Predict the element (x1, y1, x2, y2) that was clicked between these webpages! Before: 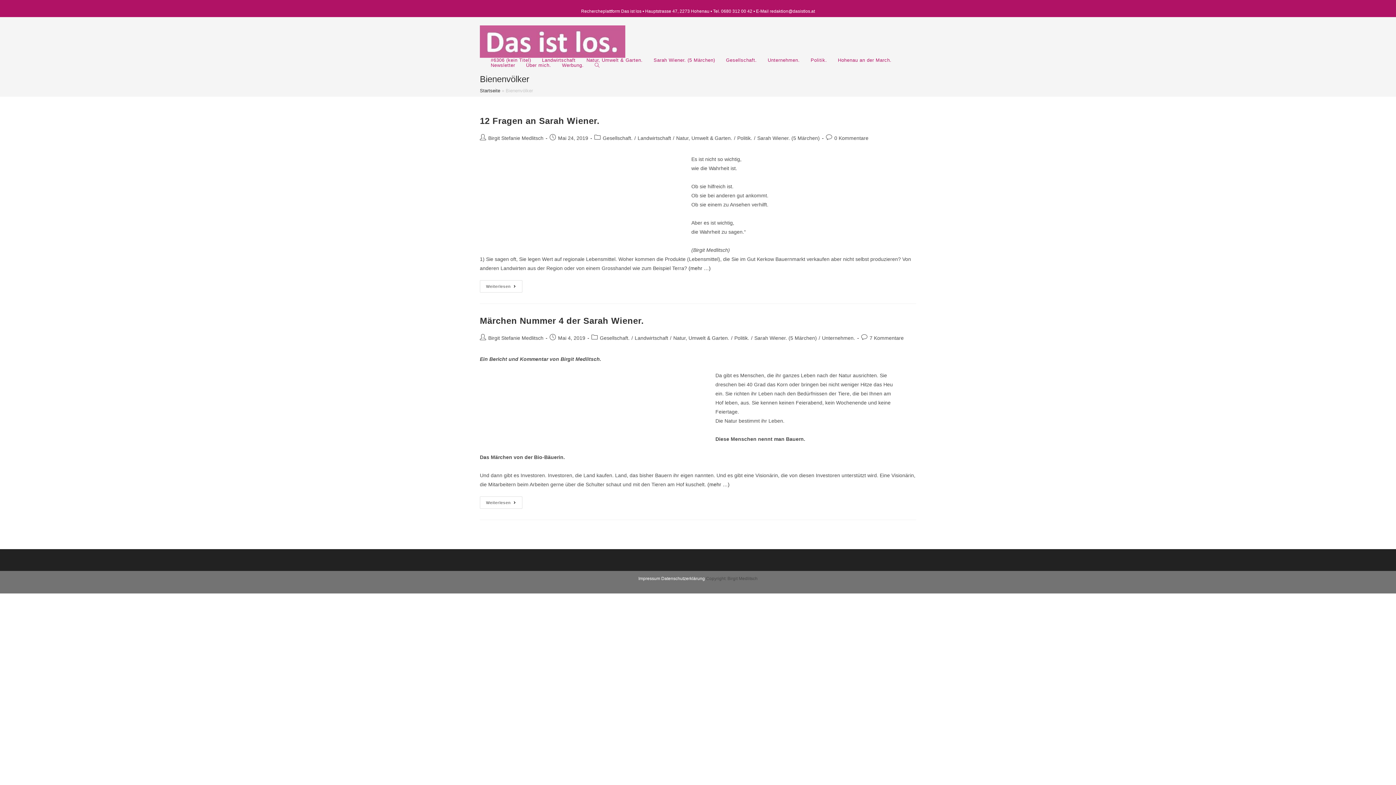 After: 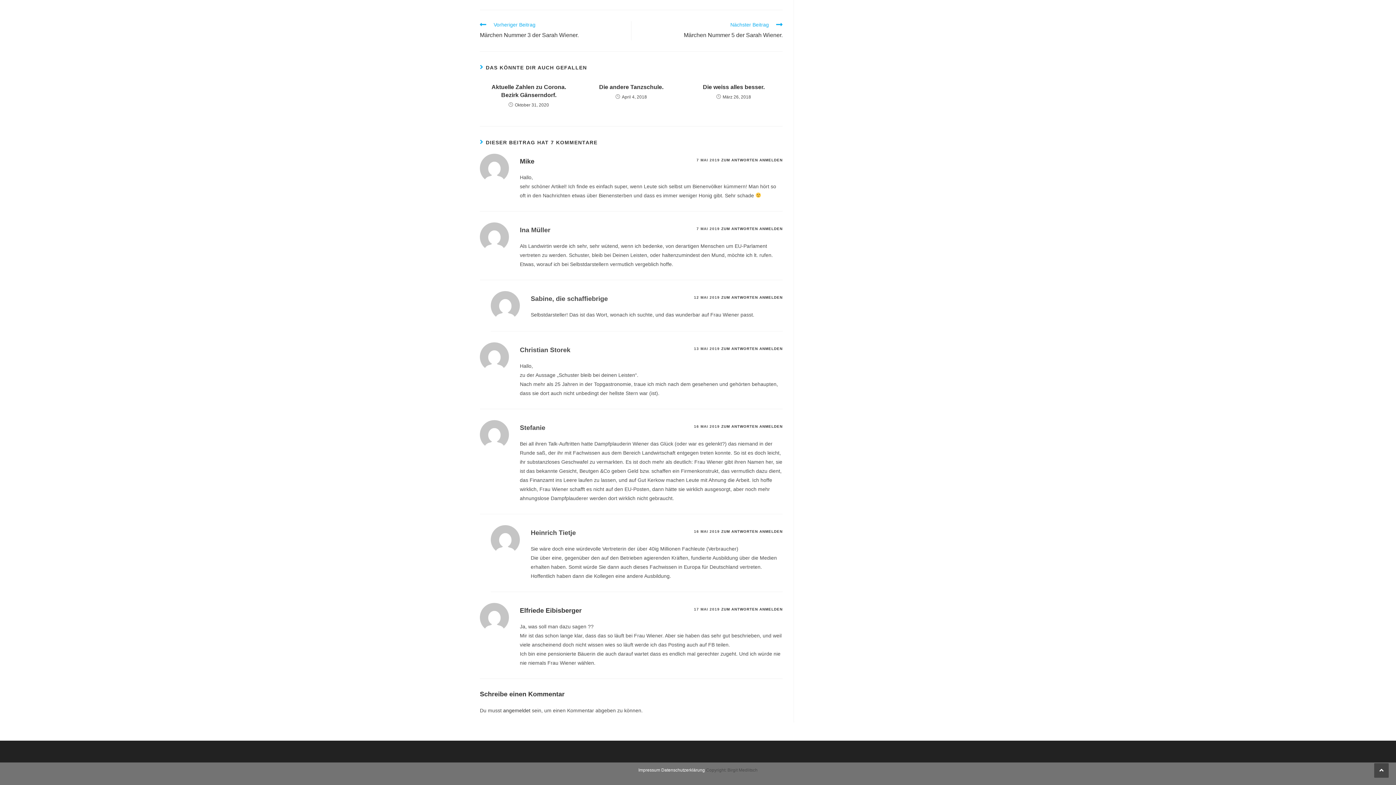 Action: bbox: (869, 335, 904, 341) label: 7 Kommentare